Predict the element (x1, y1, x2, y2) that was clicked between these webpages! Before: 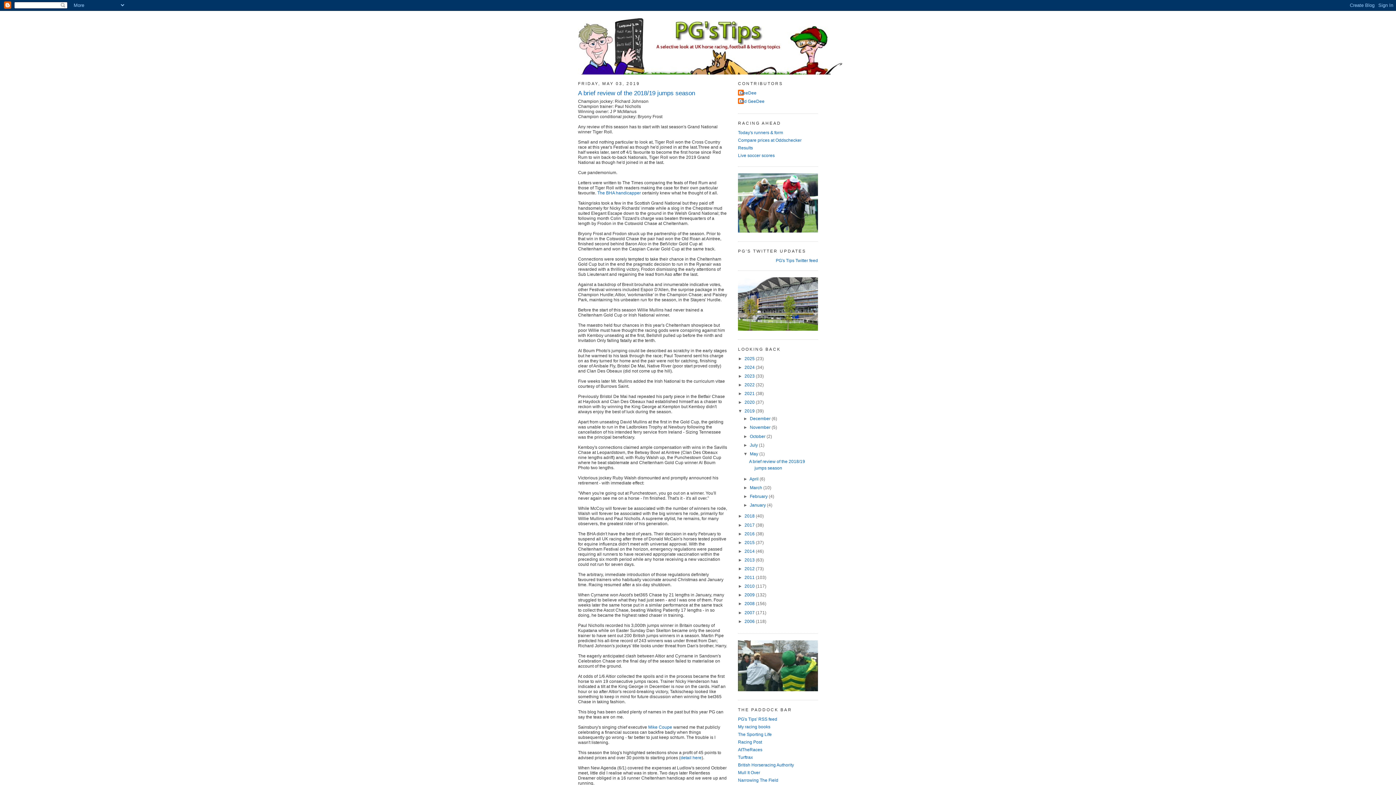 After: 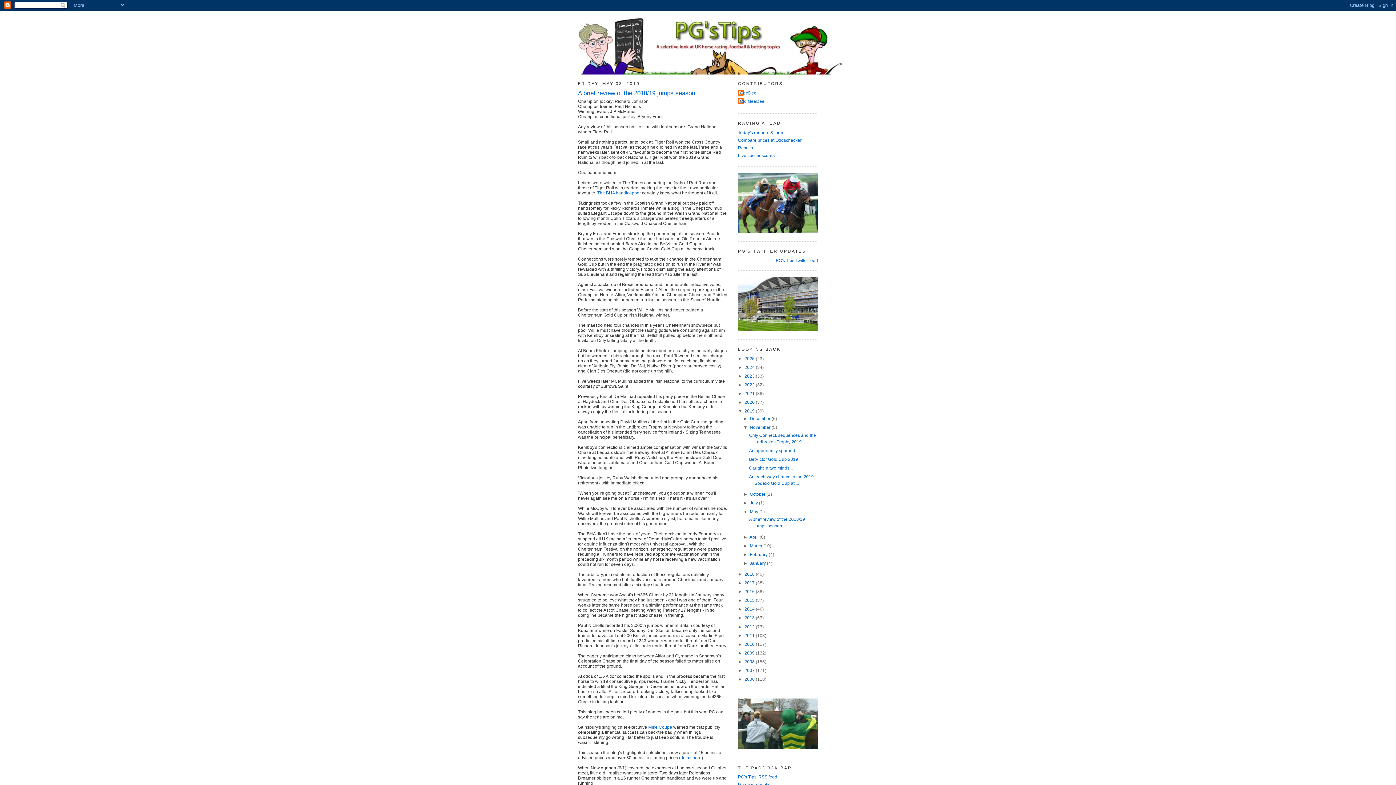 Action: label: ►   bbox: (743, 425, 750, 430)